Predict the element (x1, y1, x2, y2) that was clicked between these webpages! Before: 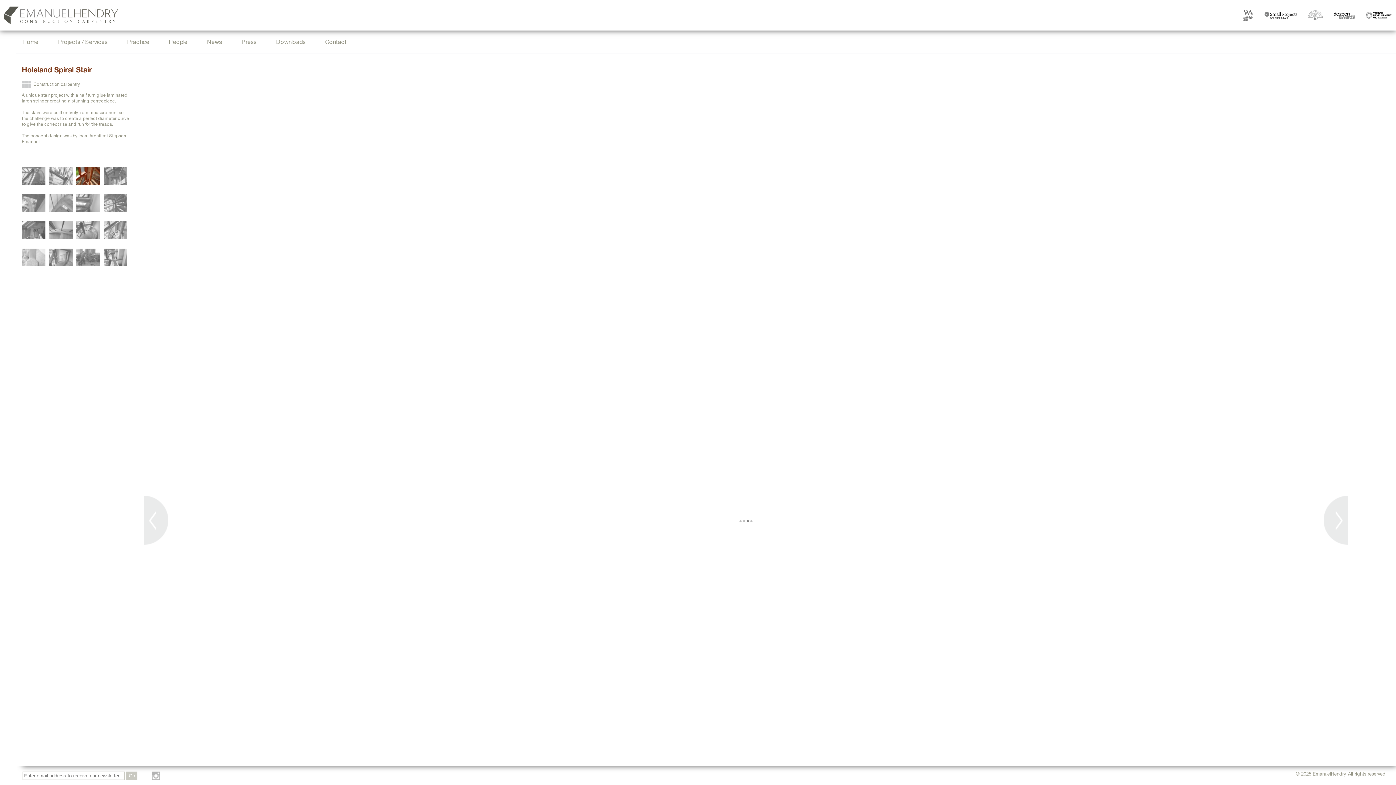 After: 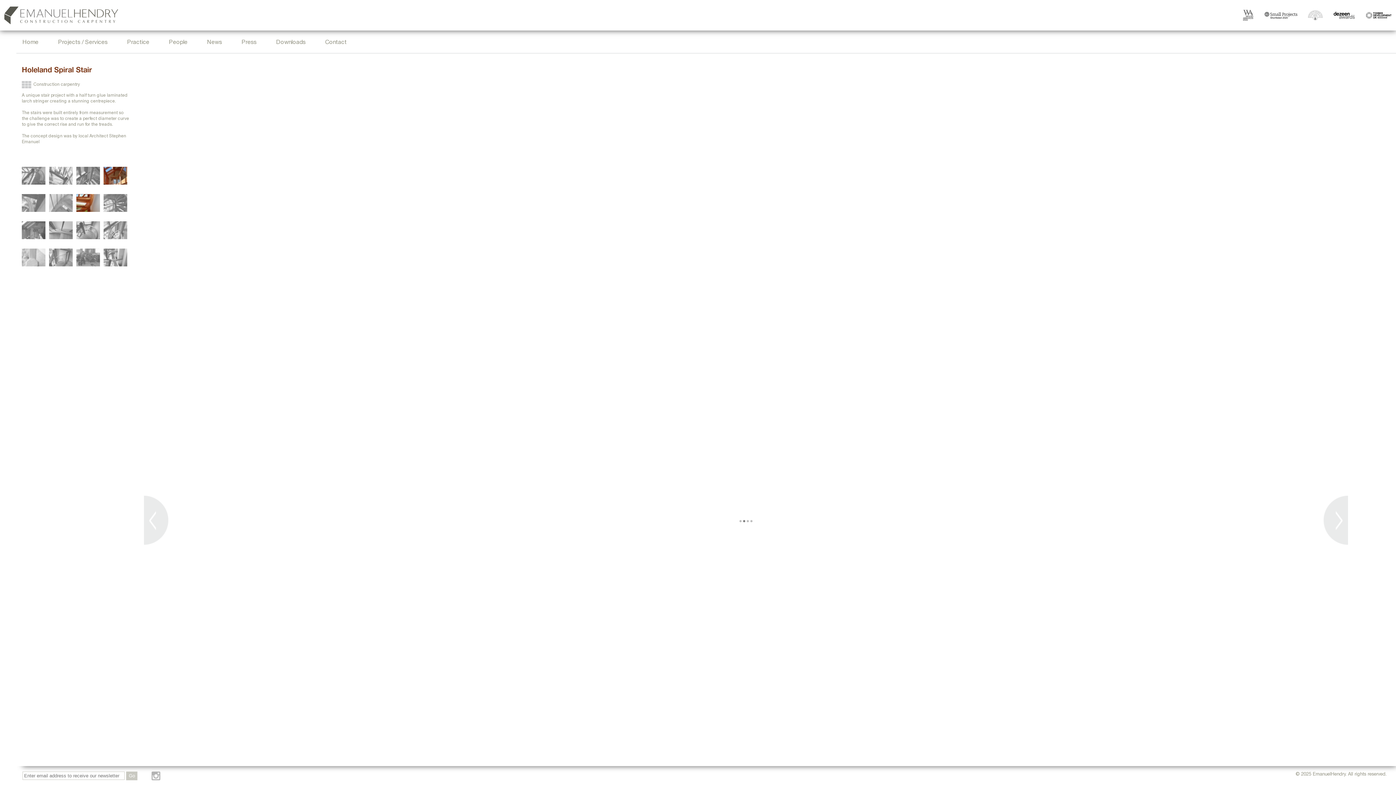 Action: bbox: (103, 166, 127, 190)